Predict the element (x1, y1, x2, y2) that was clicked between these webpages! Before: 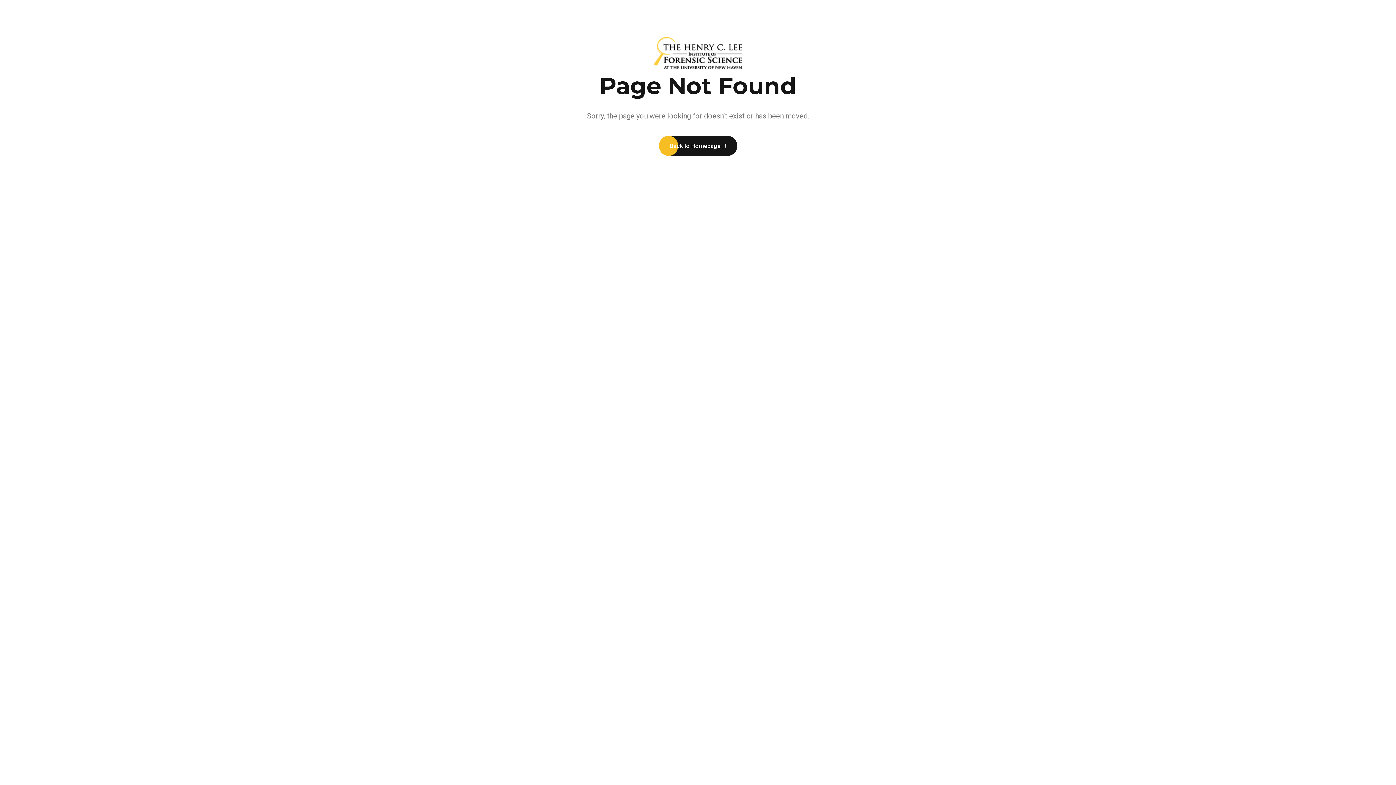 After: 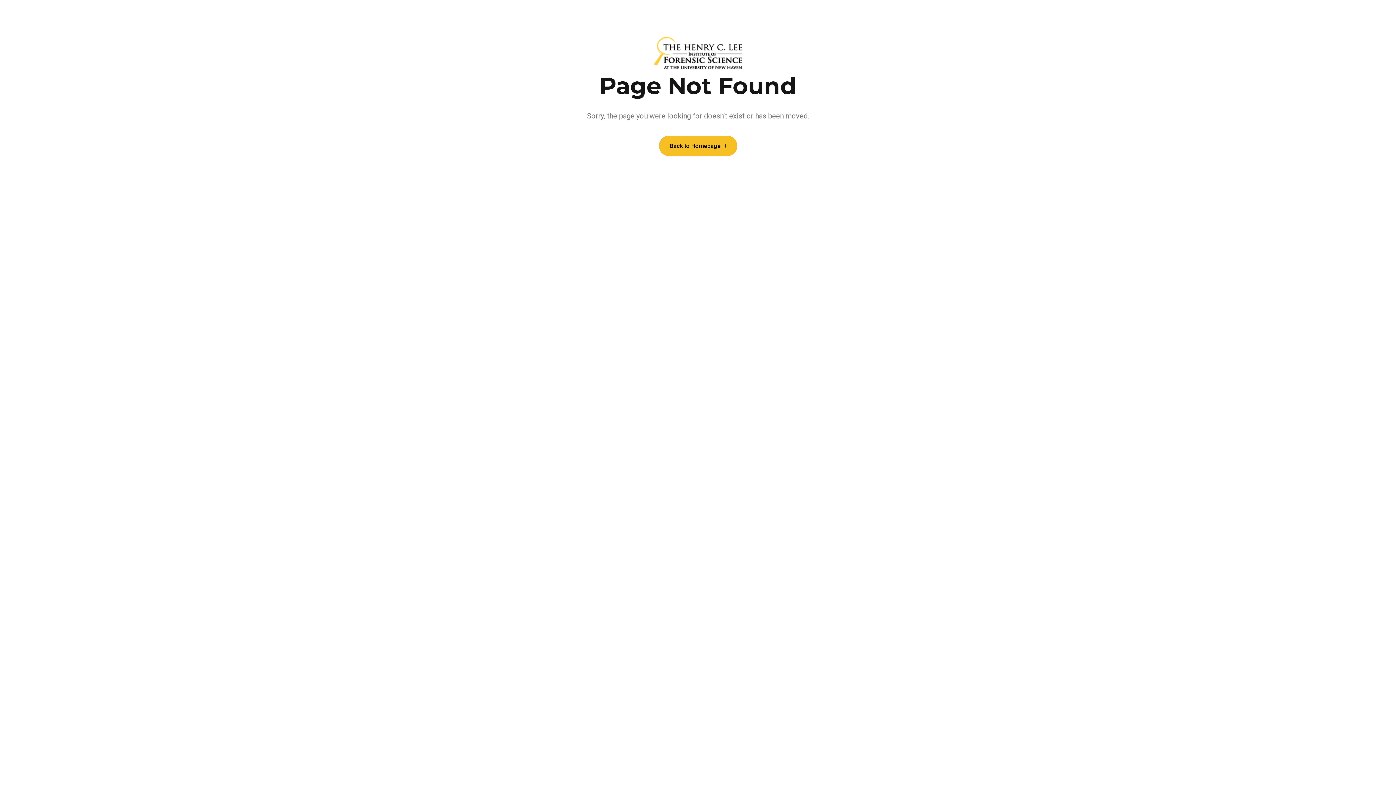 Action: label: Back to Homepage bbox: (659, 136, 737, 156)